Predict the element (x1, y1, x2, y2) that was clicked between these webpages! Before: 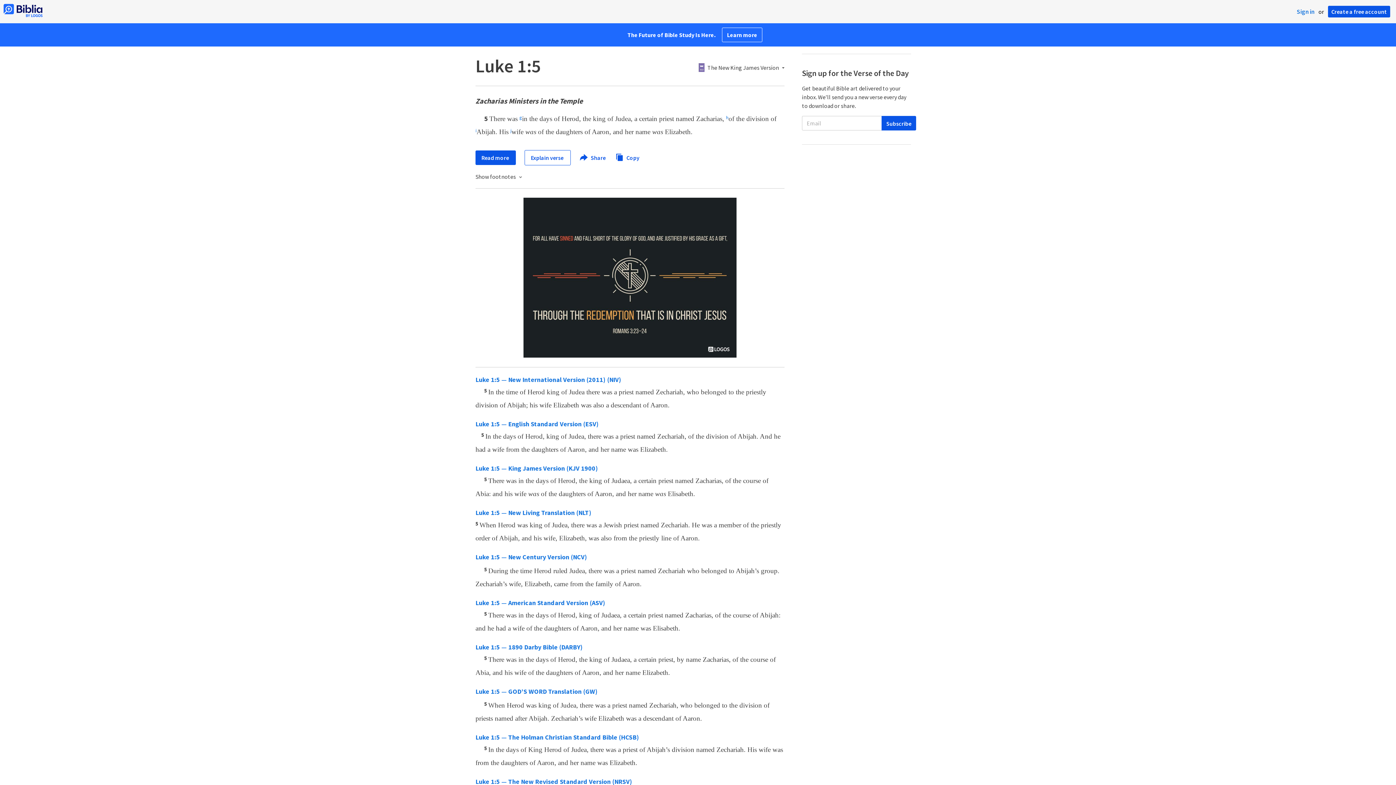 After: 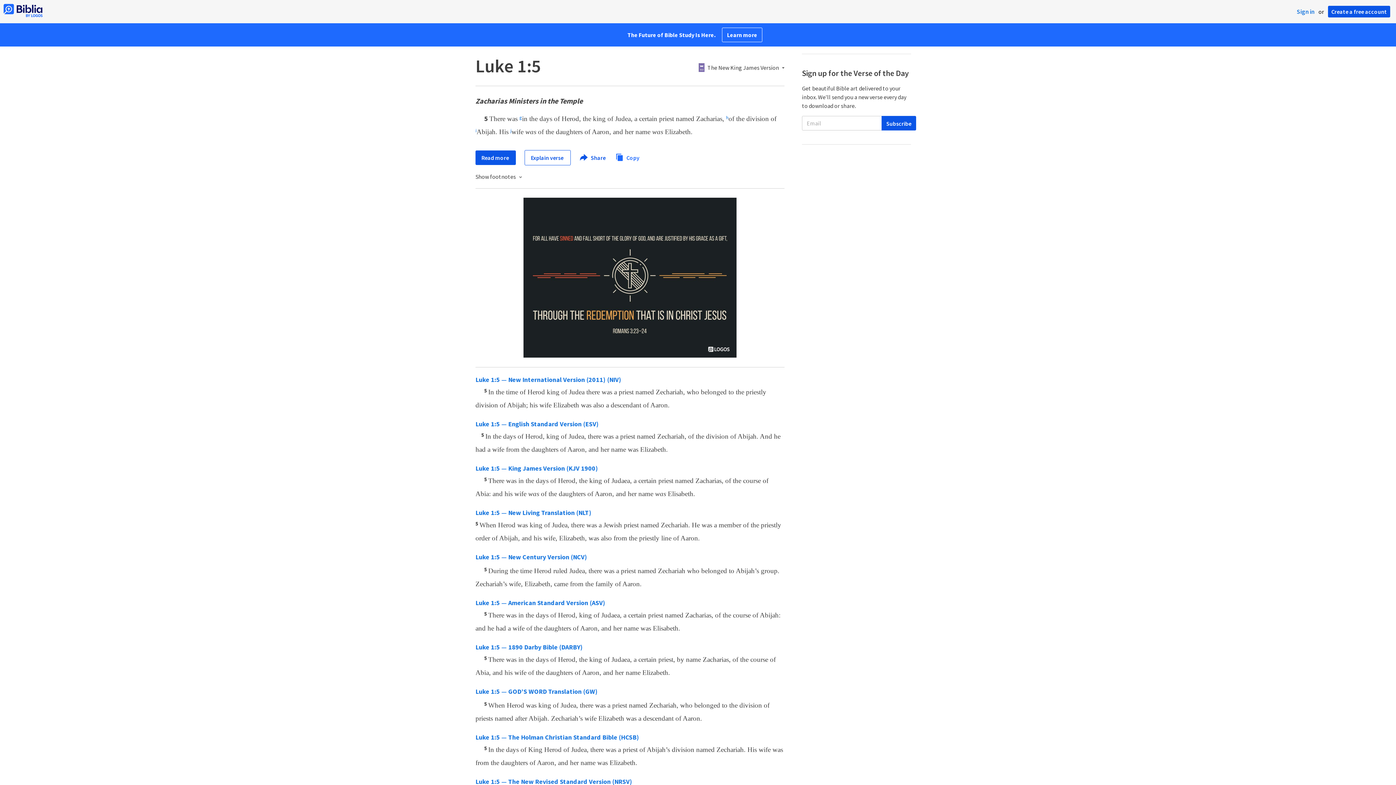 Action: label:  Copy bbox: (615, 153, 639, 160)